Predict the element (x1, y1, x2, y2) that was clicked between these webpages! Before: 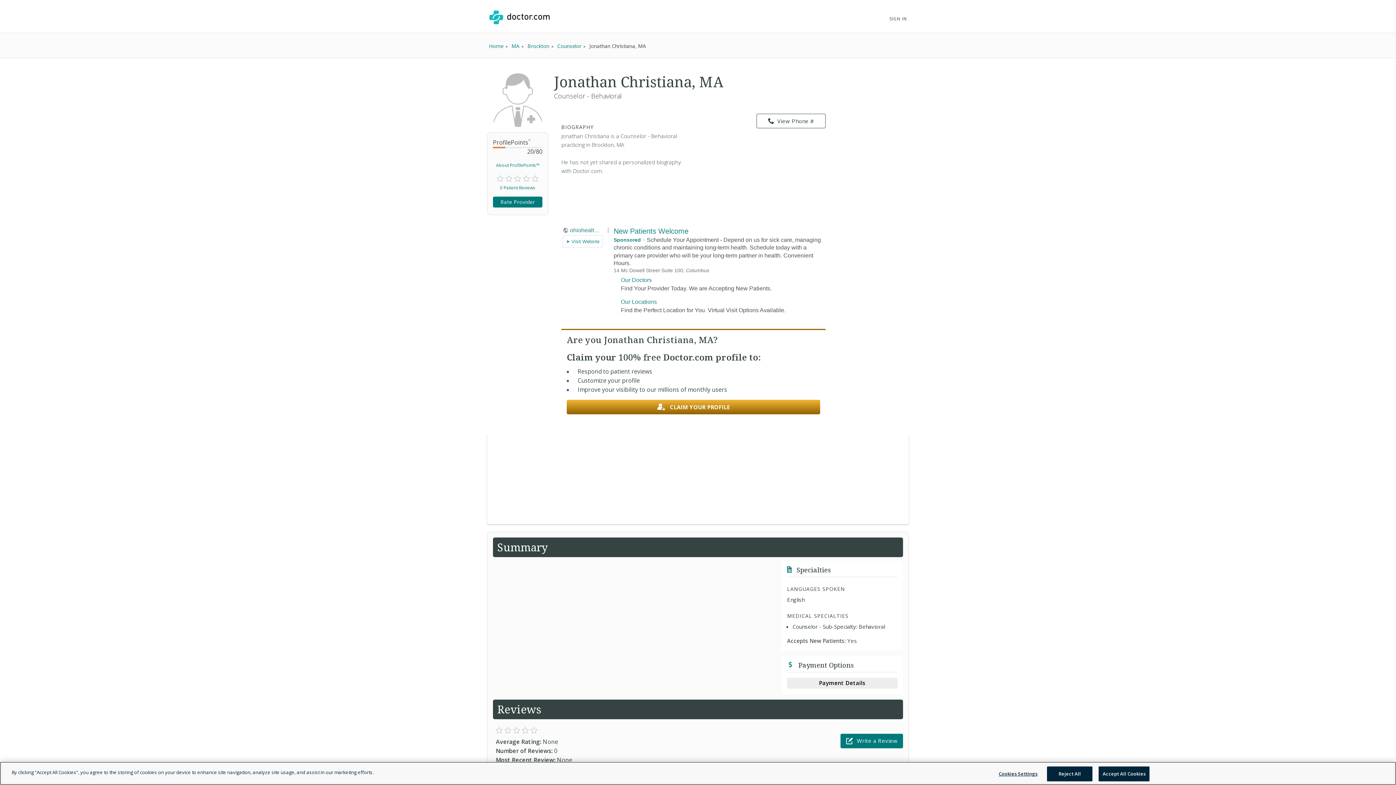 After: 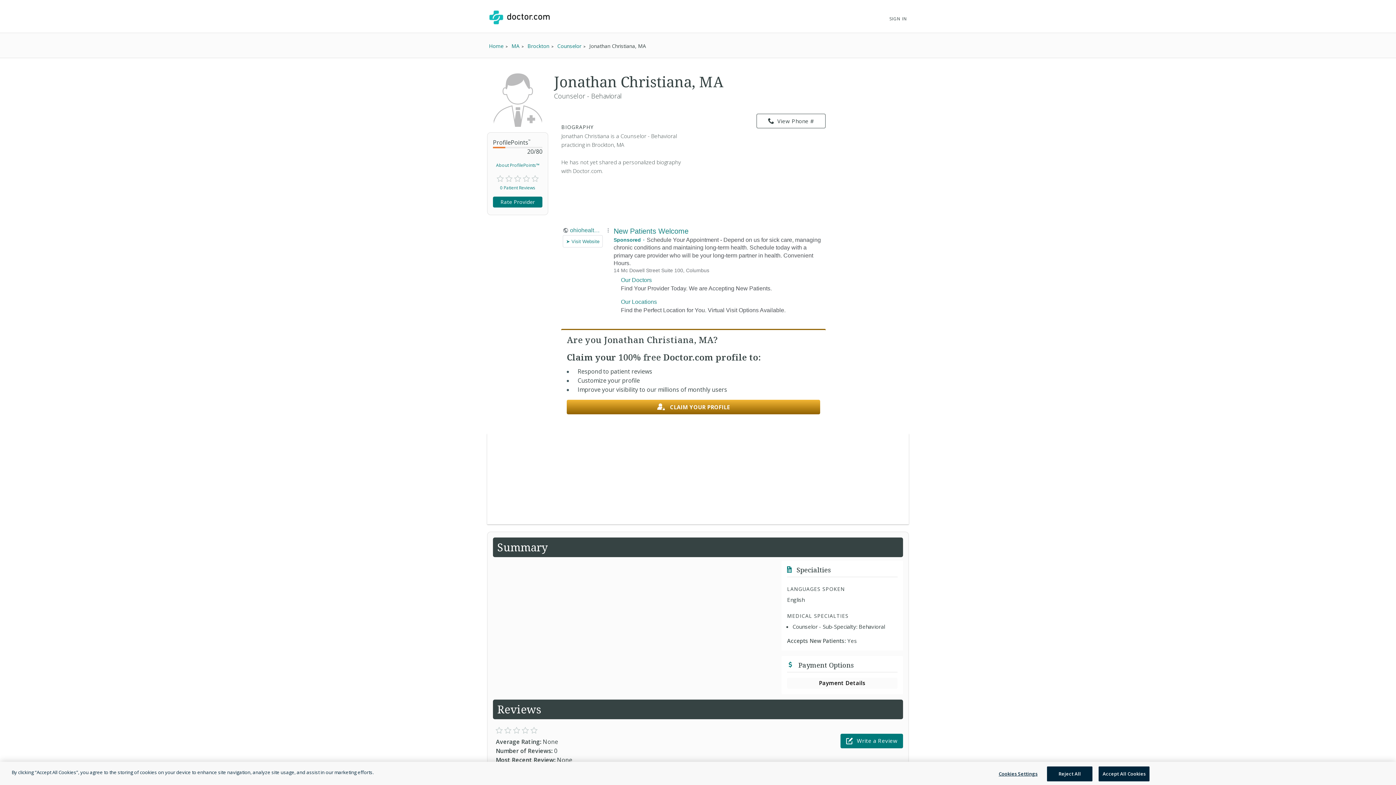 Action: bbox: (787, 678, 897, 688) label: Payment Details